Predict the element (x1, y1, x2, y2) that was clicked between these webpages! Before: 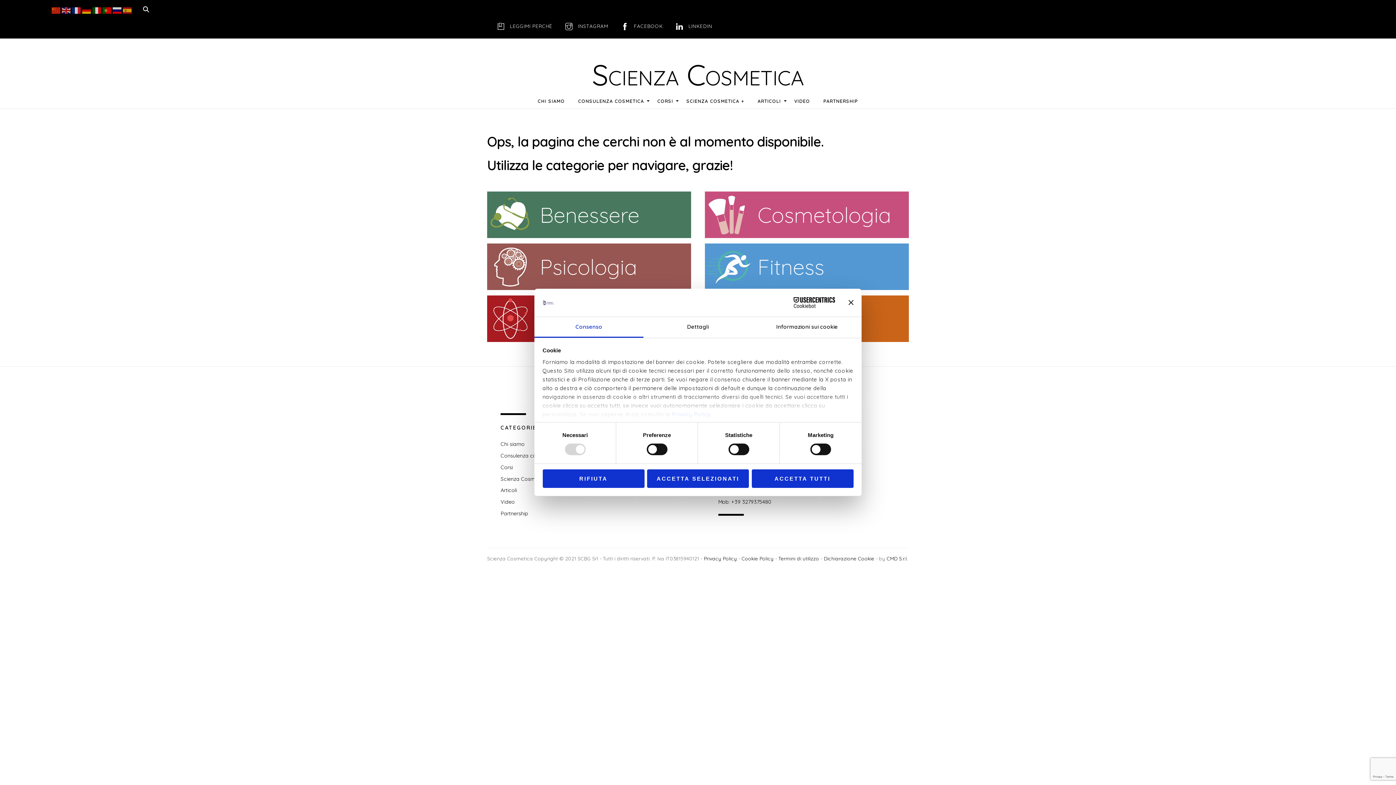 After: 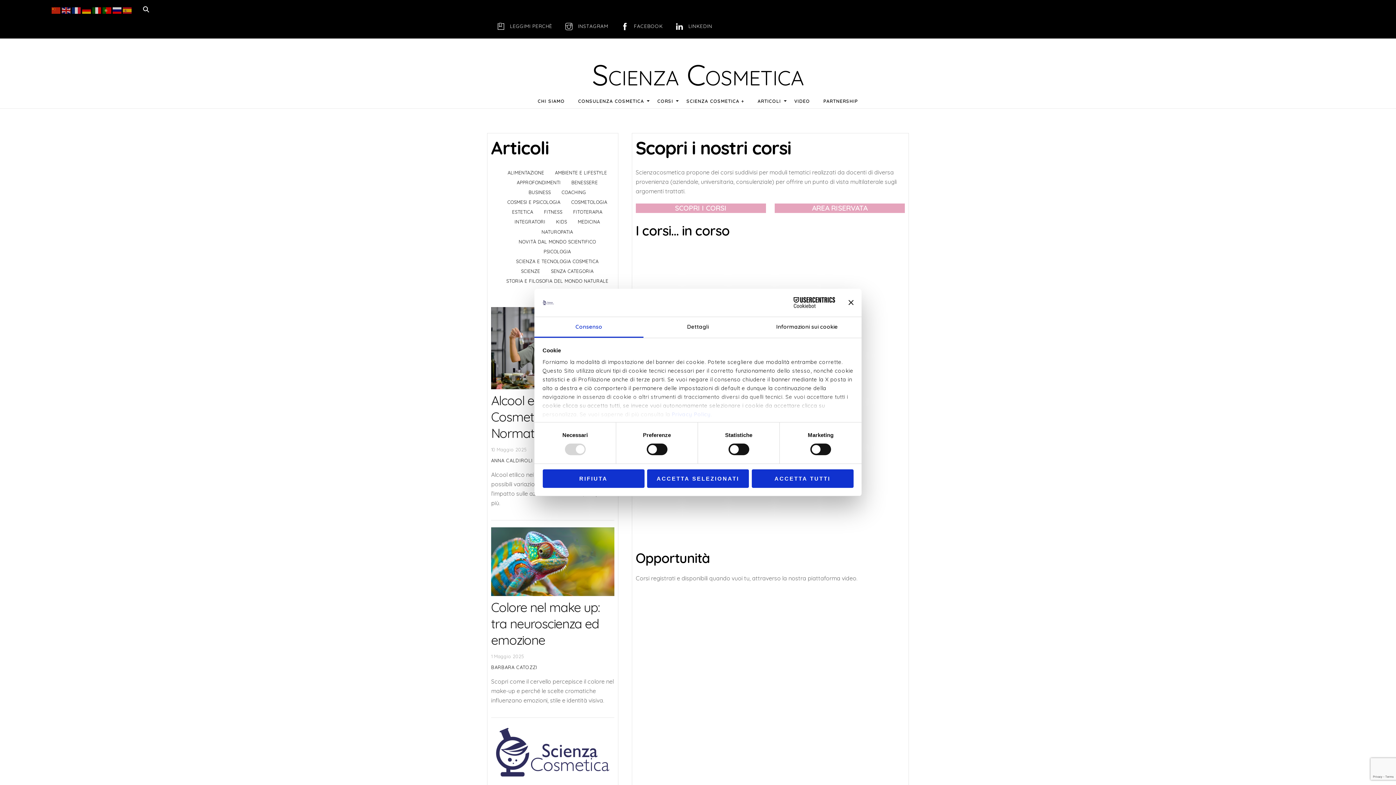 Action: bbox: (592, 56, 804, 92) label: Scienza Cosmetica